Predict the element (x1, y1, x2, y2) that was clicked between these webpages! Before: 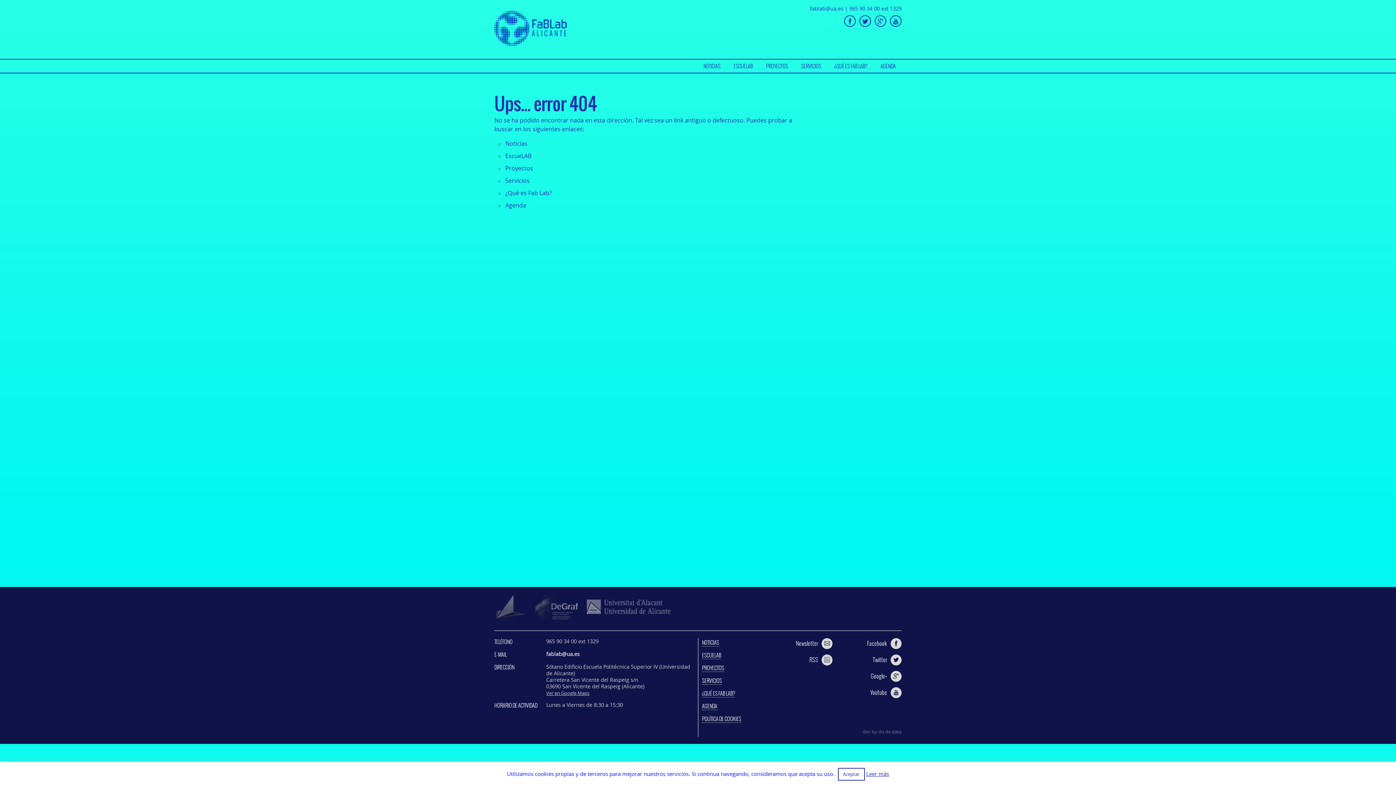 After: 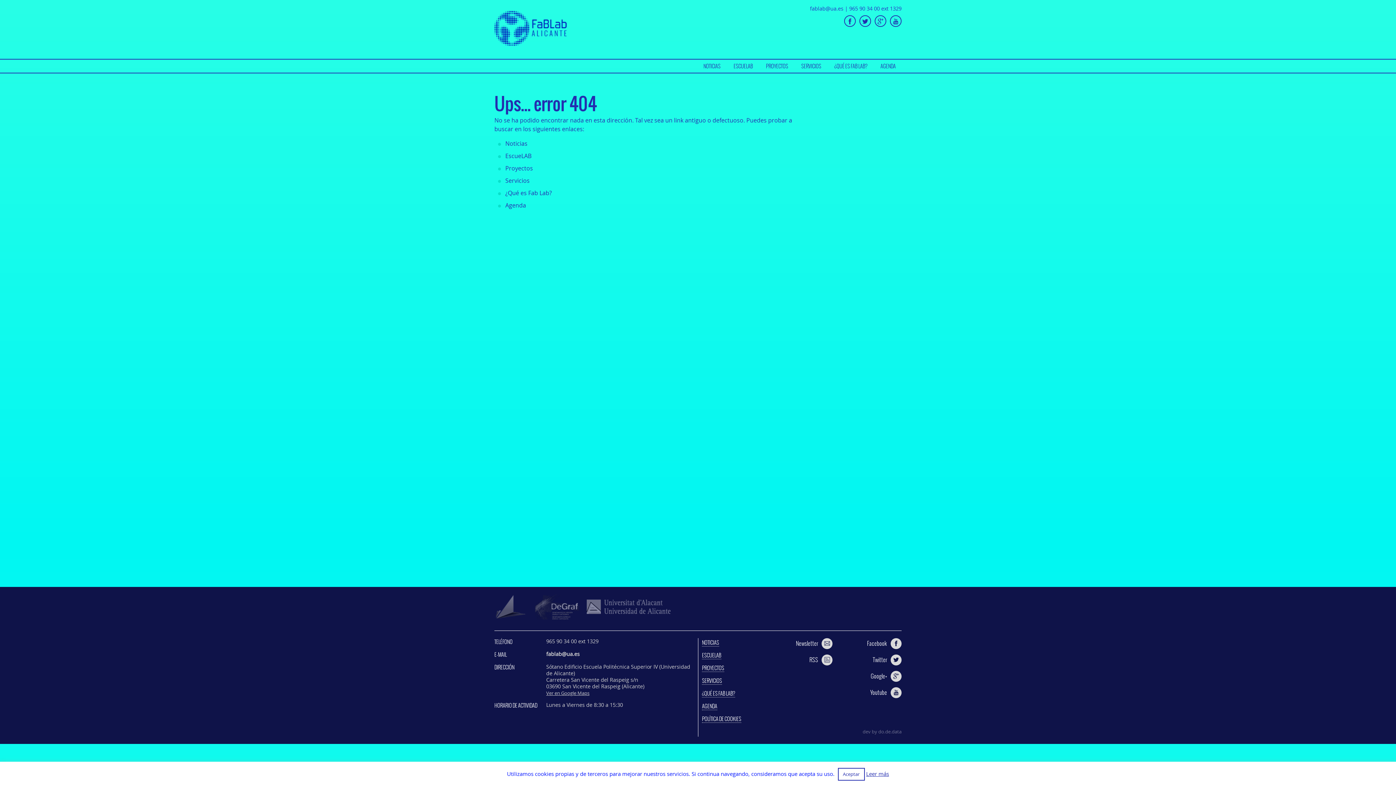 Action: label: 965 90 34 00 ext 1329 bbox: (849, 5, 901, 12)